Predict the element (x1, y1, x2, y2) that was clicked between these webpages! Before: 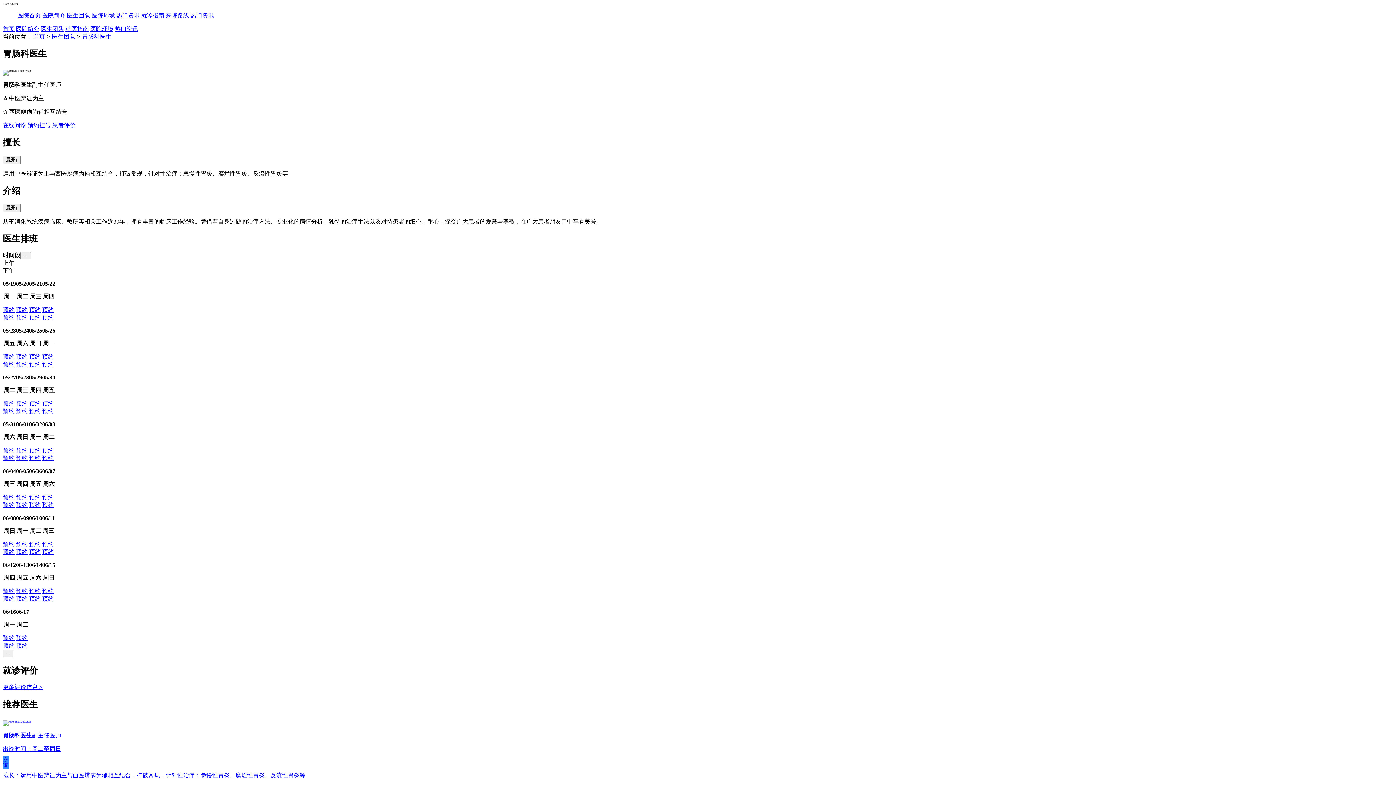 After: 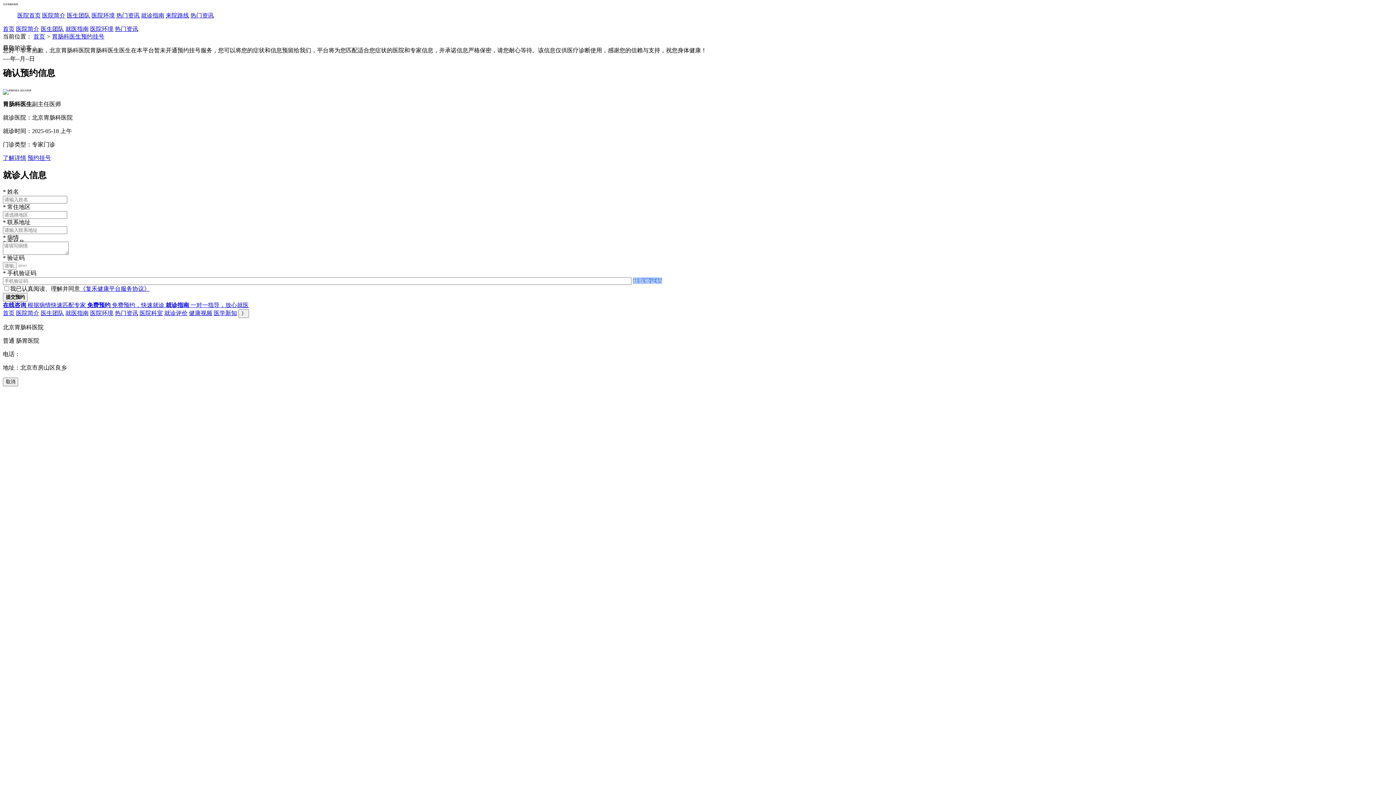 Action: label: 预约 bbox: (2, 502, 14, 508)